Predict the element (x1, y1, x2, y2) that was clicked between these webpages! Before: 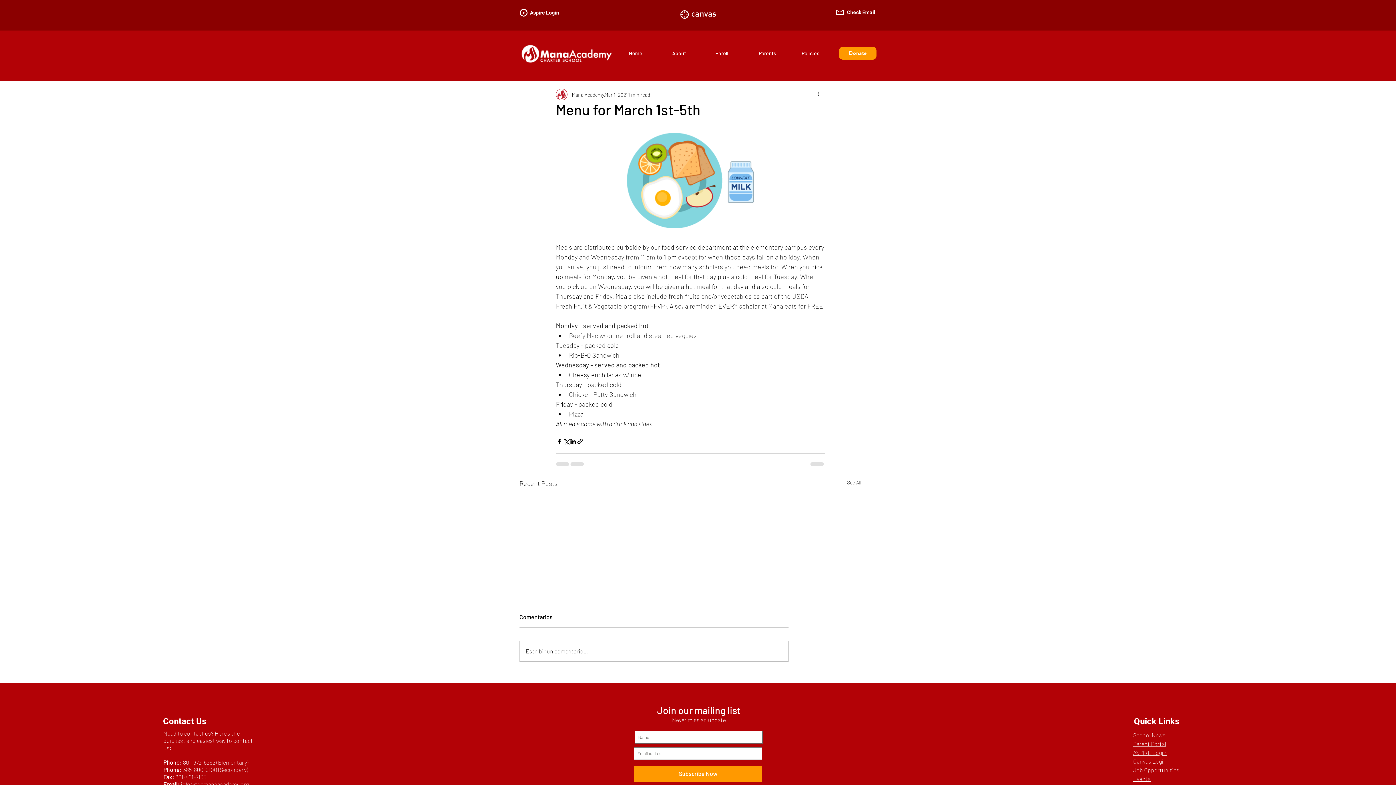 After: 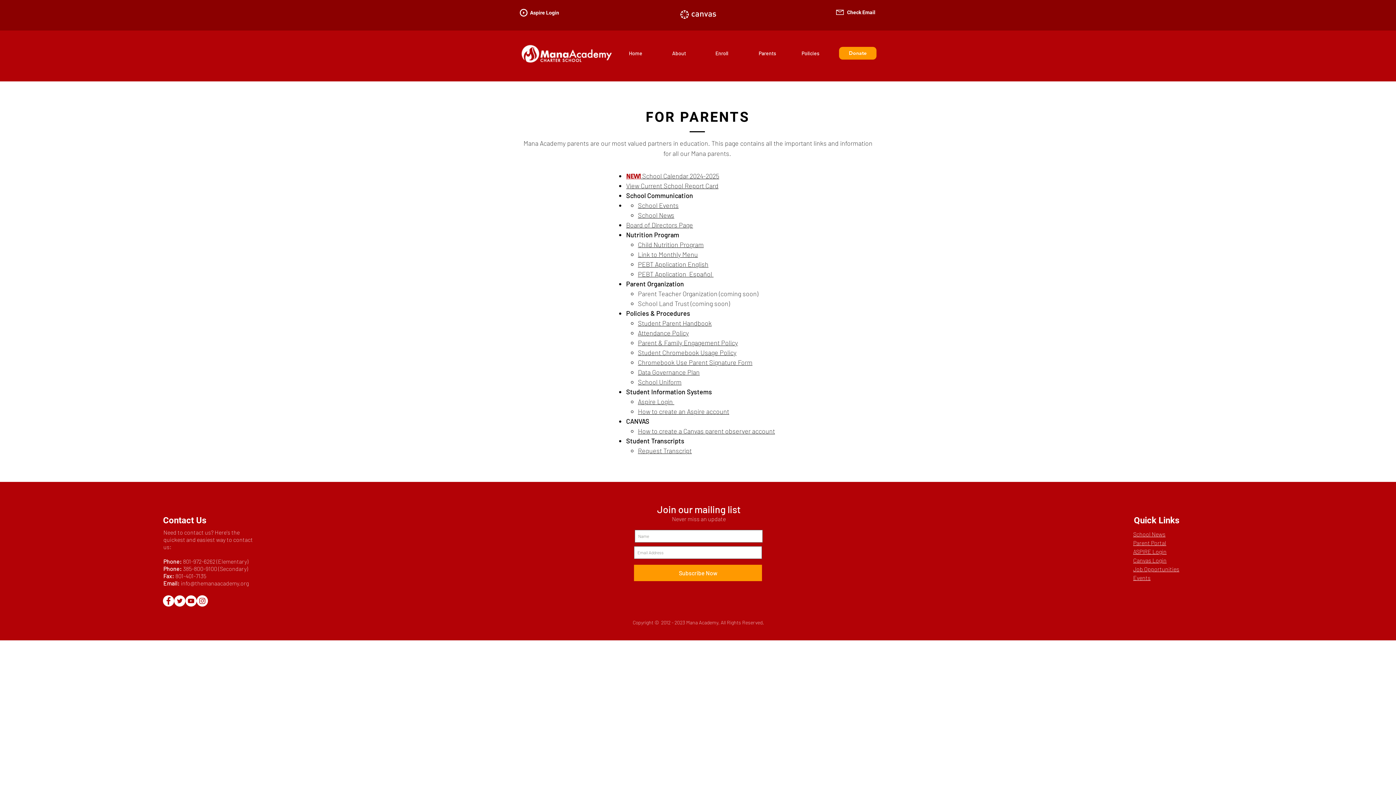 Action: label: Parent Portal bbox: (1133, 740, 1166, 747)